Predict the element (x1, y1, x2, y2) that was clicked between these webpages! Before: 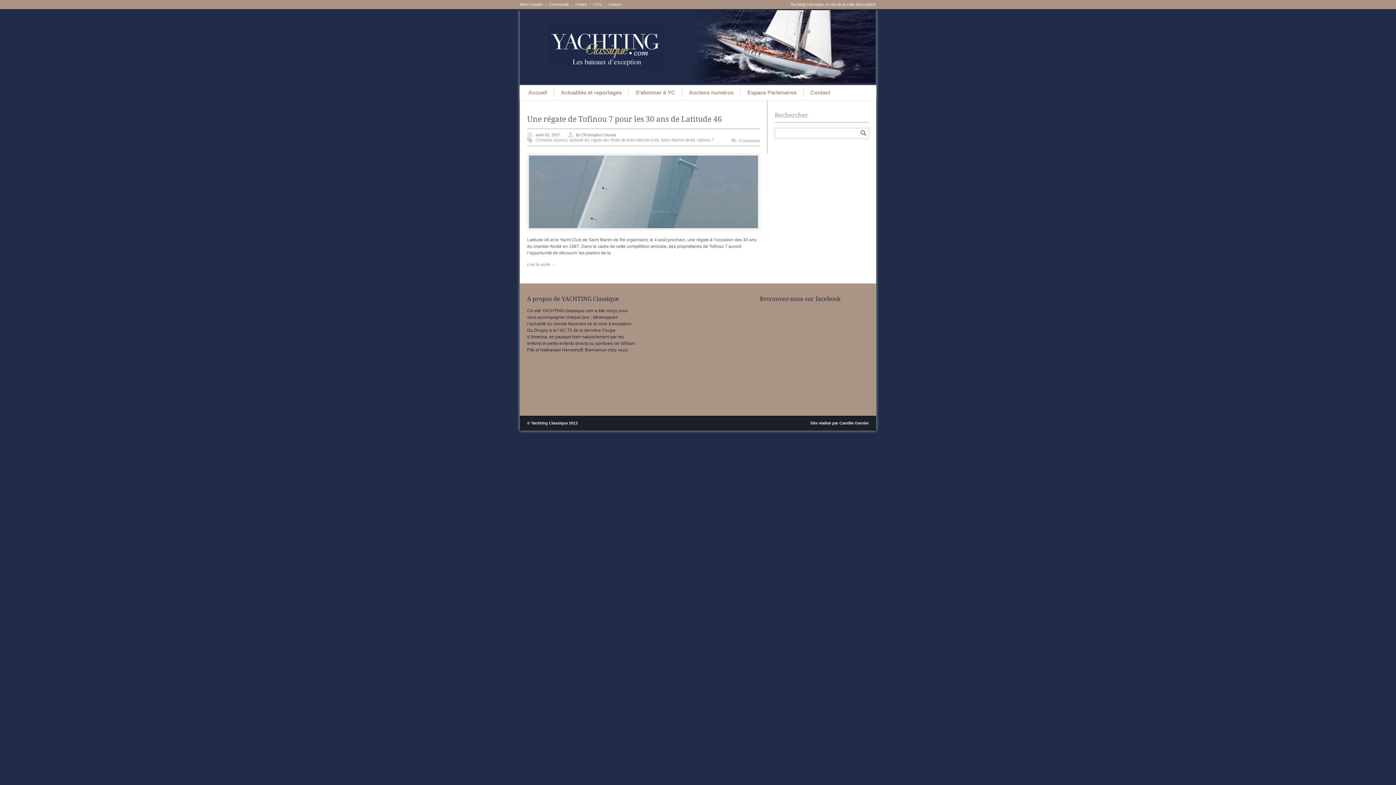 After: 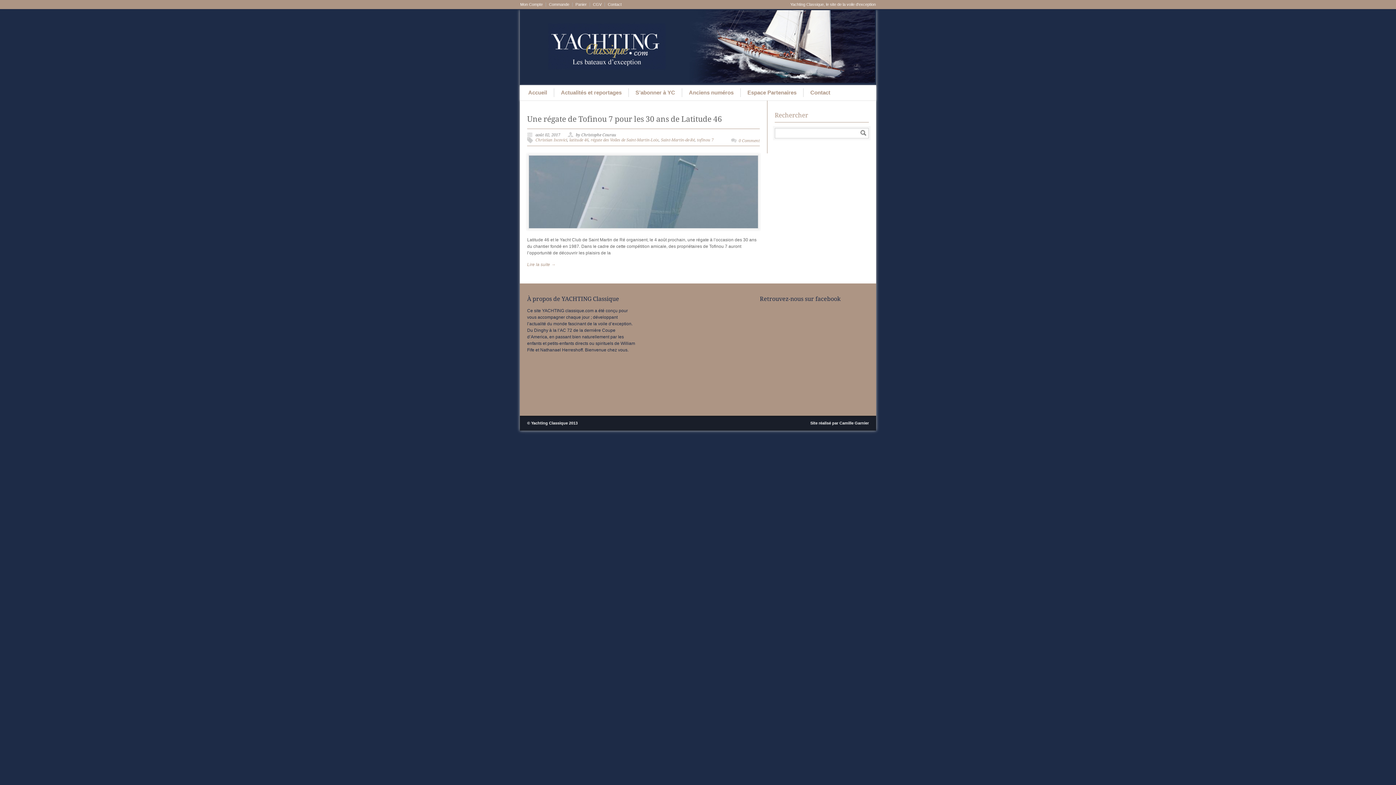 Action: label: Saint-Martin-de-Ré bbox: (661, 137, 694, 142)